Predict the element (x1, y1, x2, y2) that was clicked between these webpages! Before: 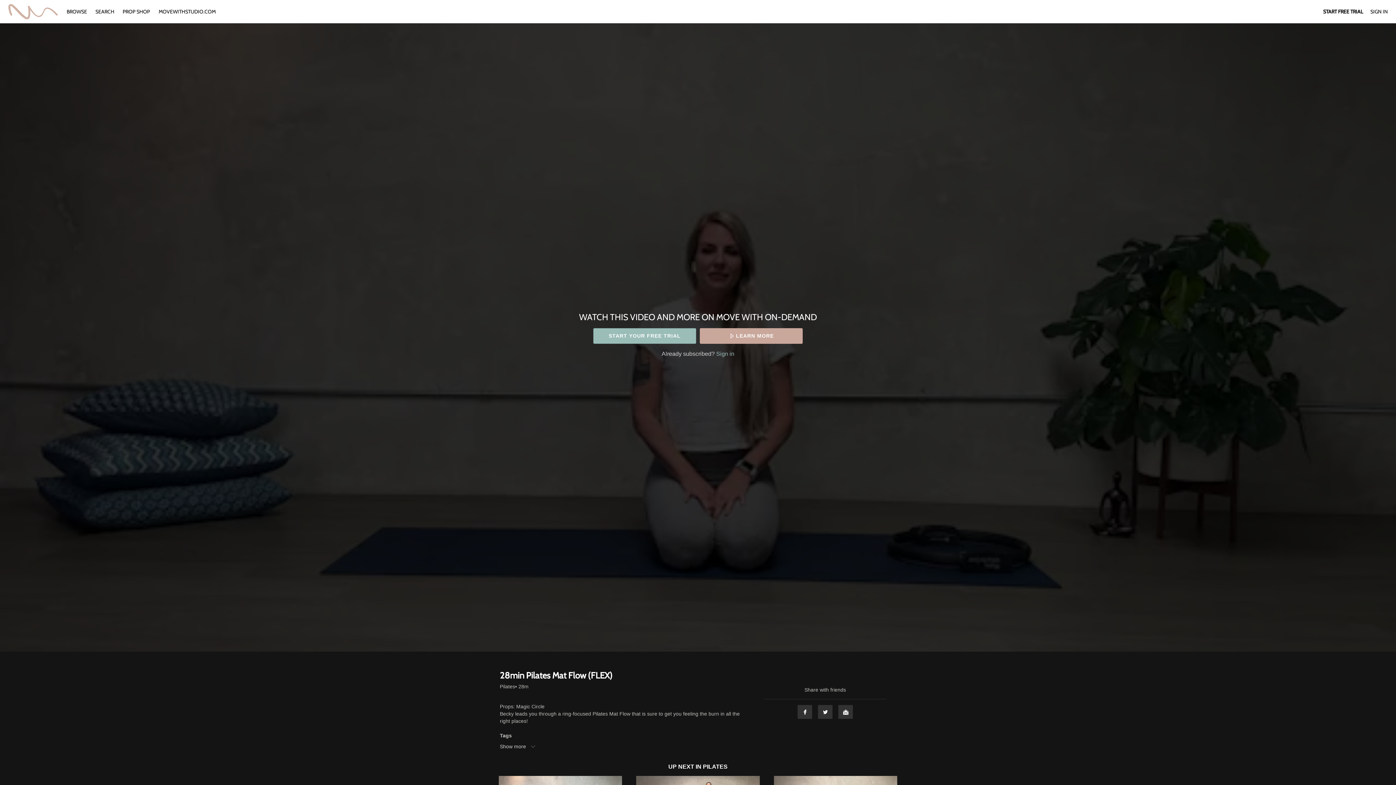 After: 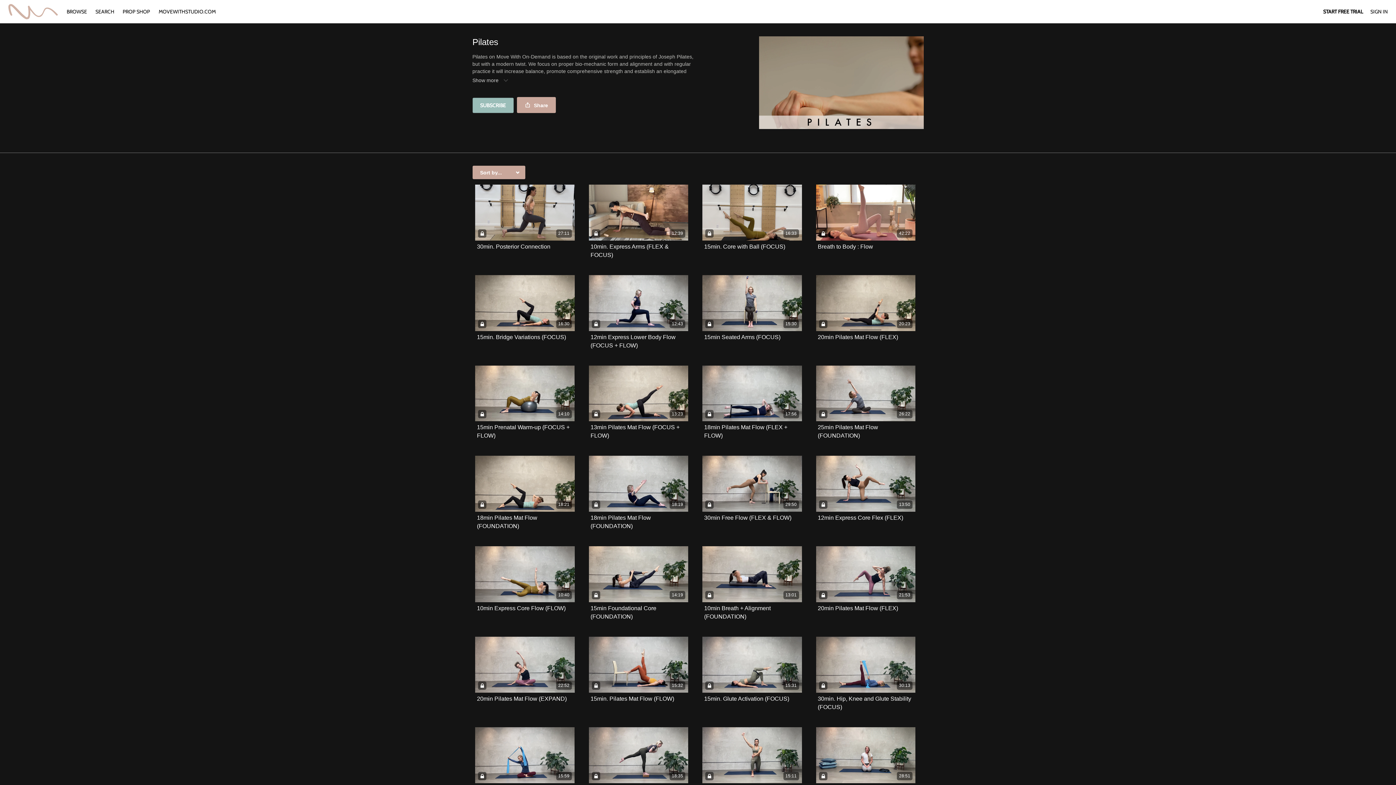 Action: bbox: (500, 683, 515, 690) label: Pilates